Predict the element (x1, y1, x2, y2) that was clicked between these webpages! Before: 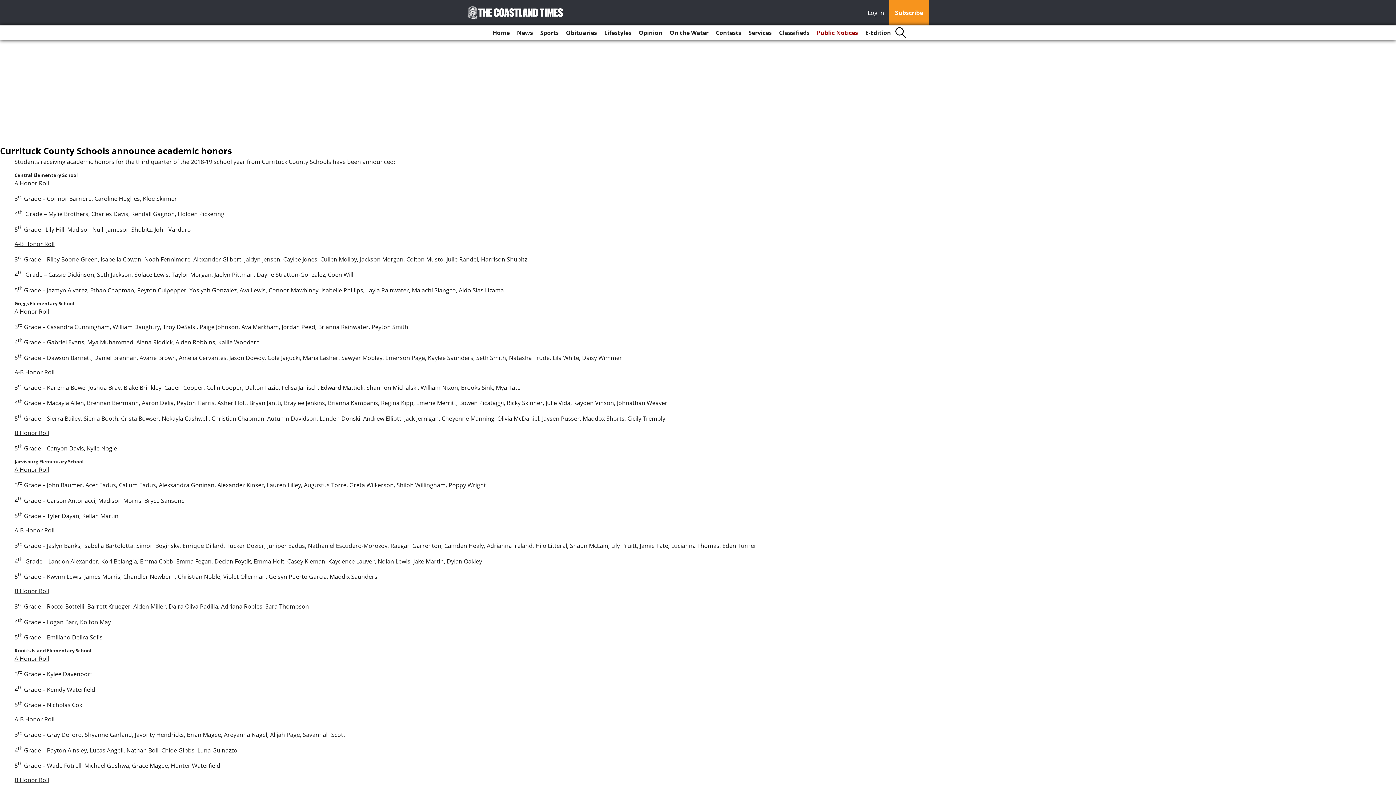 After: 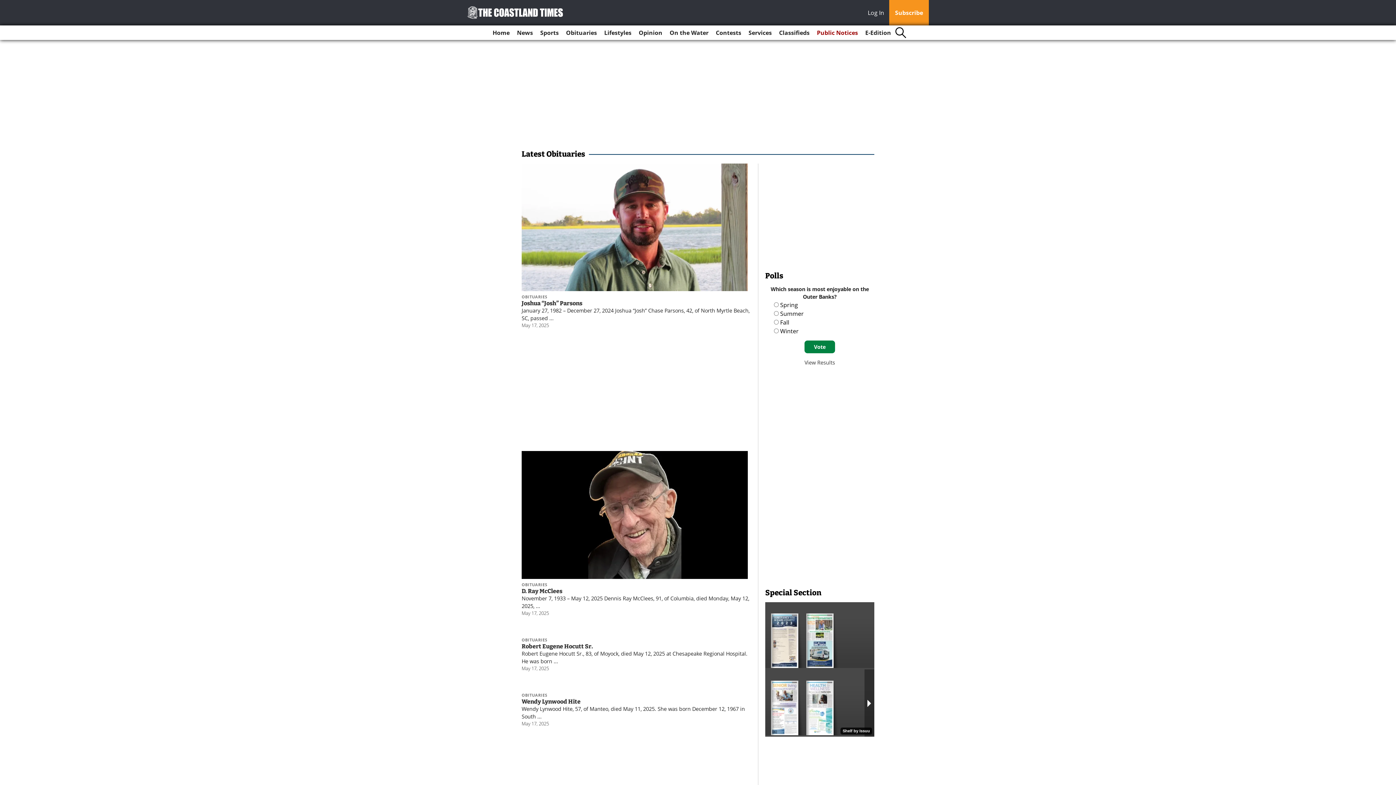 Action: label: Obituaries bbox: (563, 25, 600, 40)